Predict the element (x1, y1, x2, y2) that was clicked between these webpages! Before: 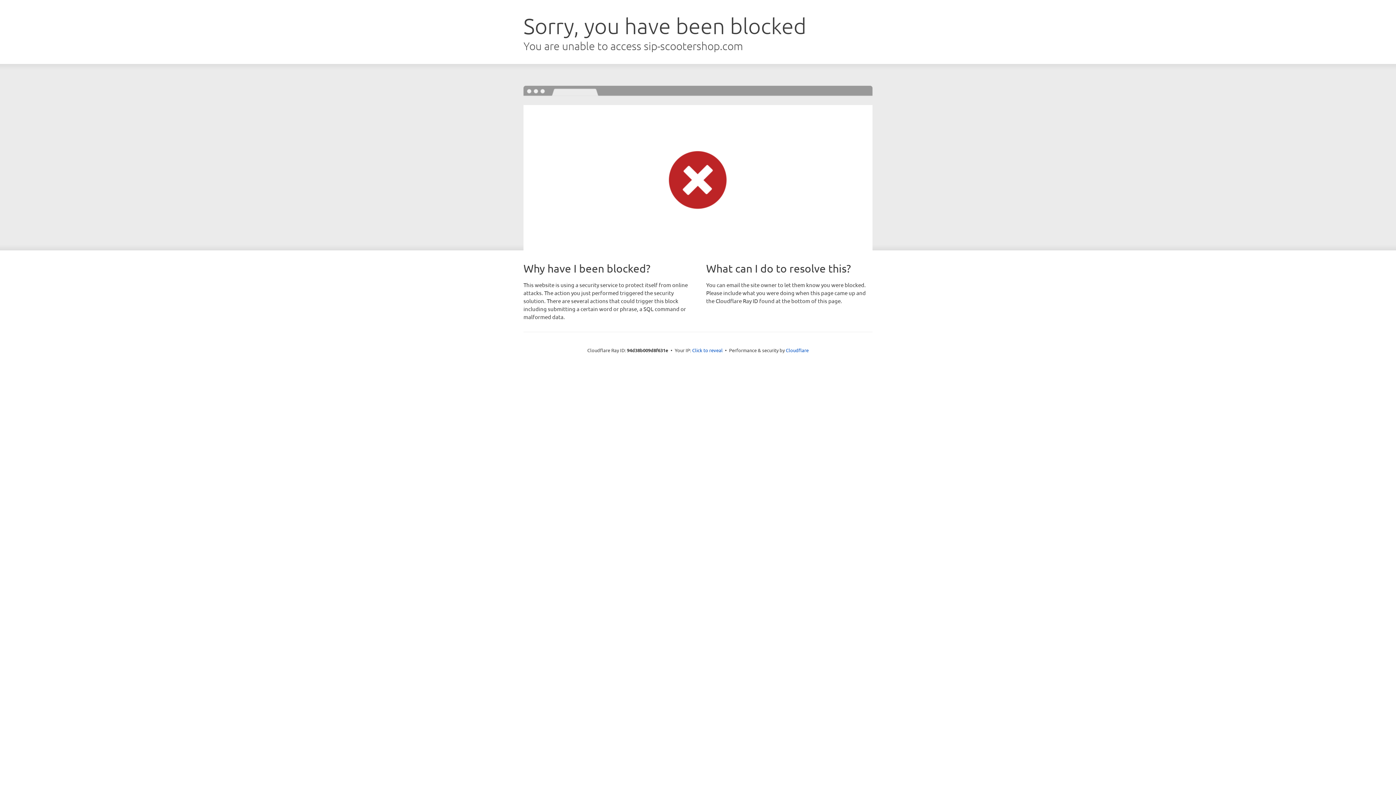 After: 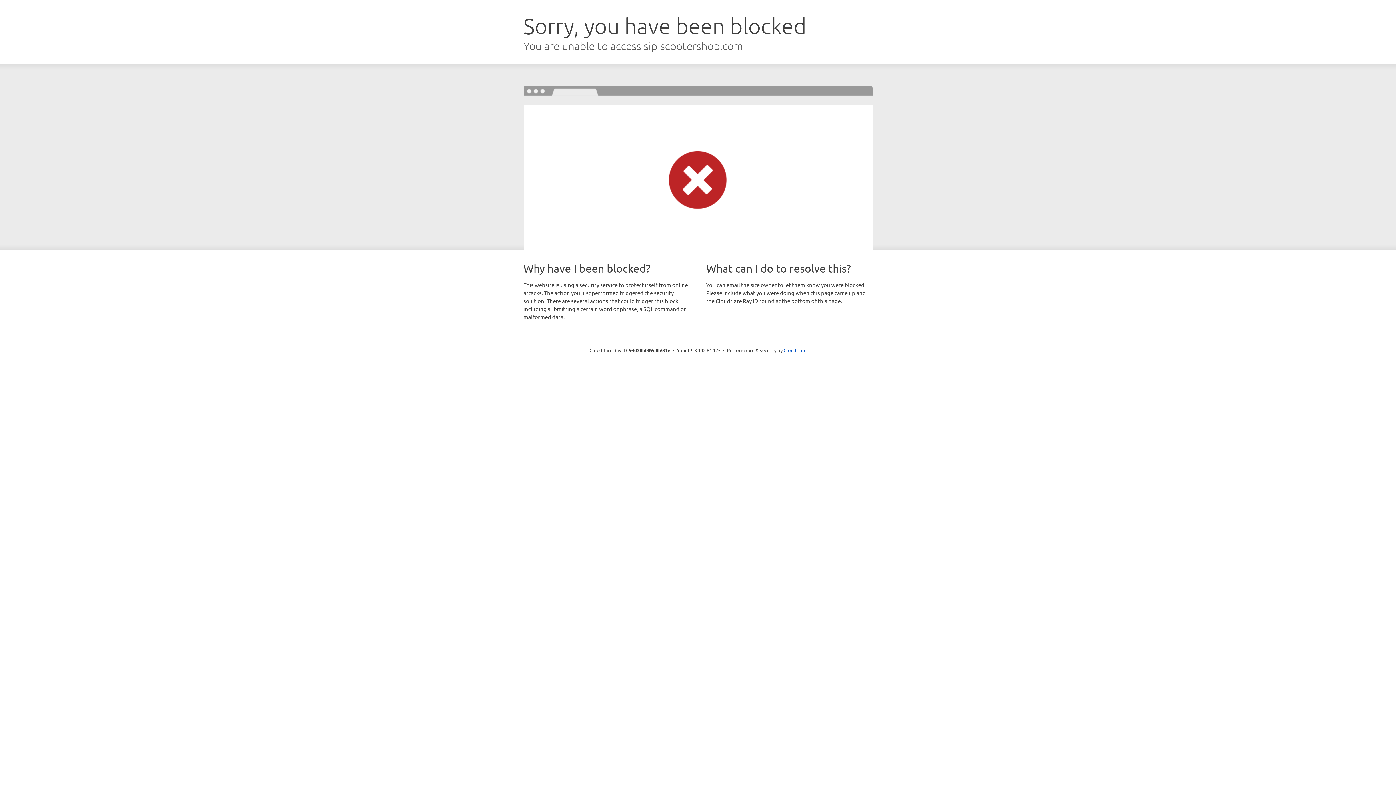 Action: bbox: (692, 346, 722, 353) label: Click to reveal